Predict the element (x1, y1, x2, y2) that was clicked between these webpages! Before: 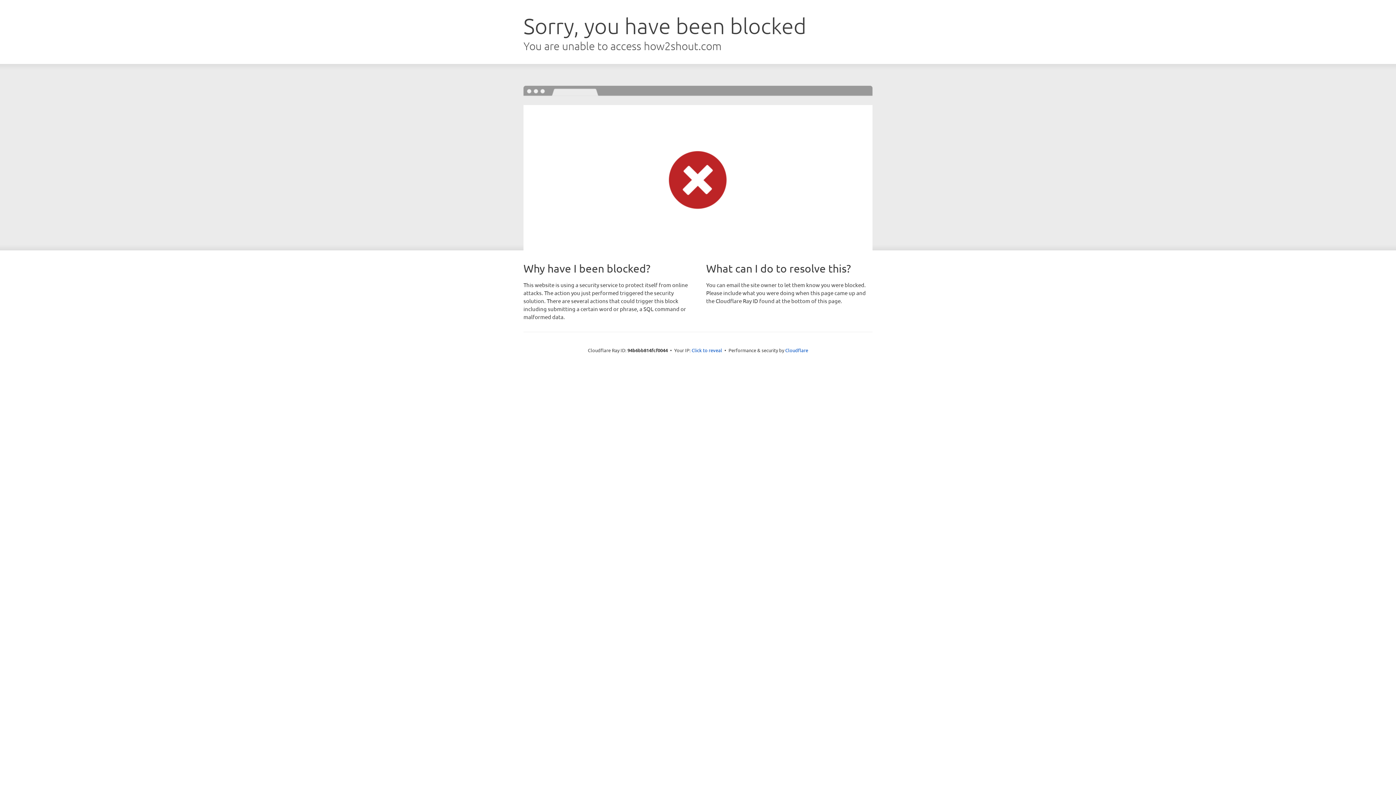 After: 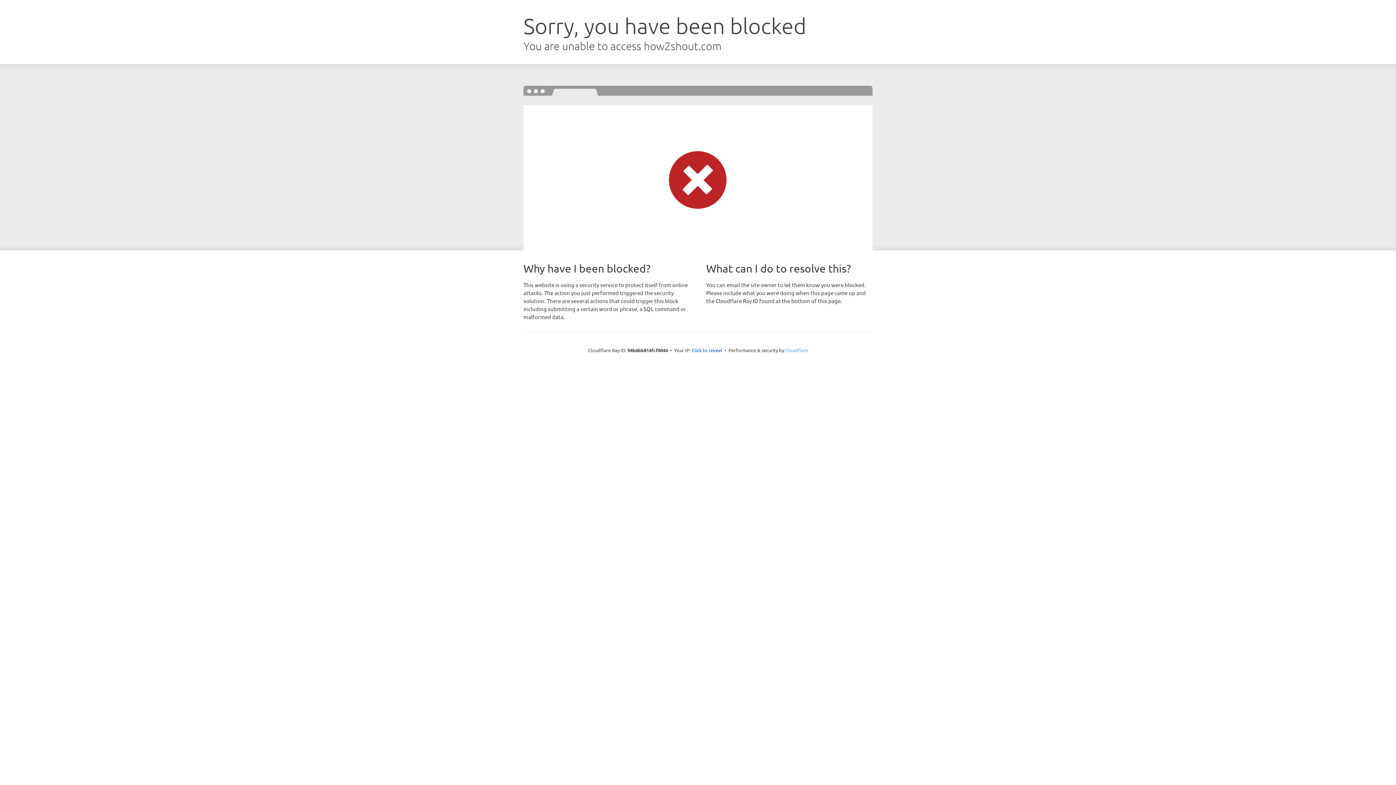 Action: bbox: (785, 347, 808, 353) label: Cloudflare